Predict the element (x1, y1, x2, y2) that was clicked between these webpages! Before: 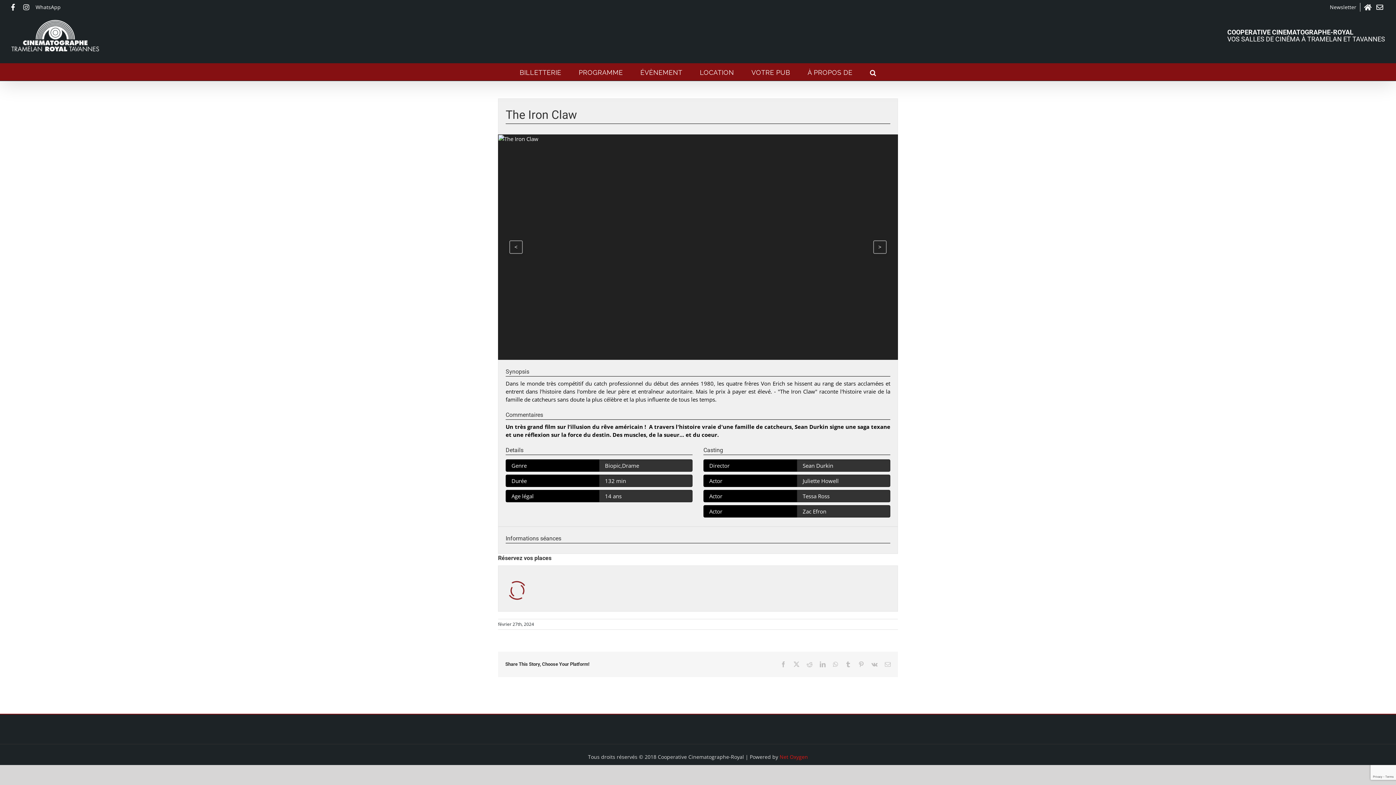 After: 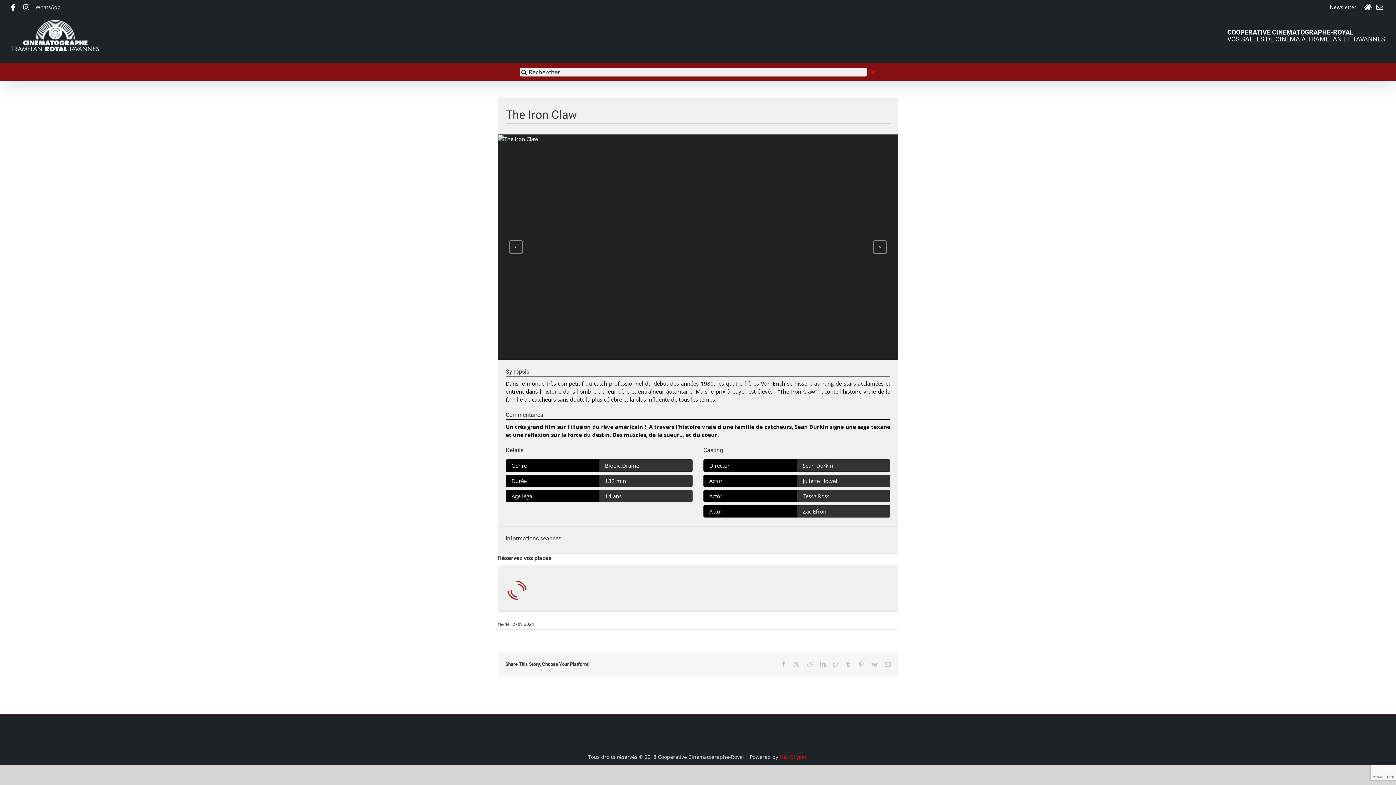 Action: label: Recherche bbox: (870, 63, 876, 80)